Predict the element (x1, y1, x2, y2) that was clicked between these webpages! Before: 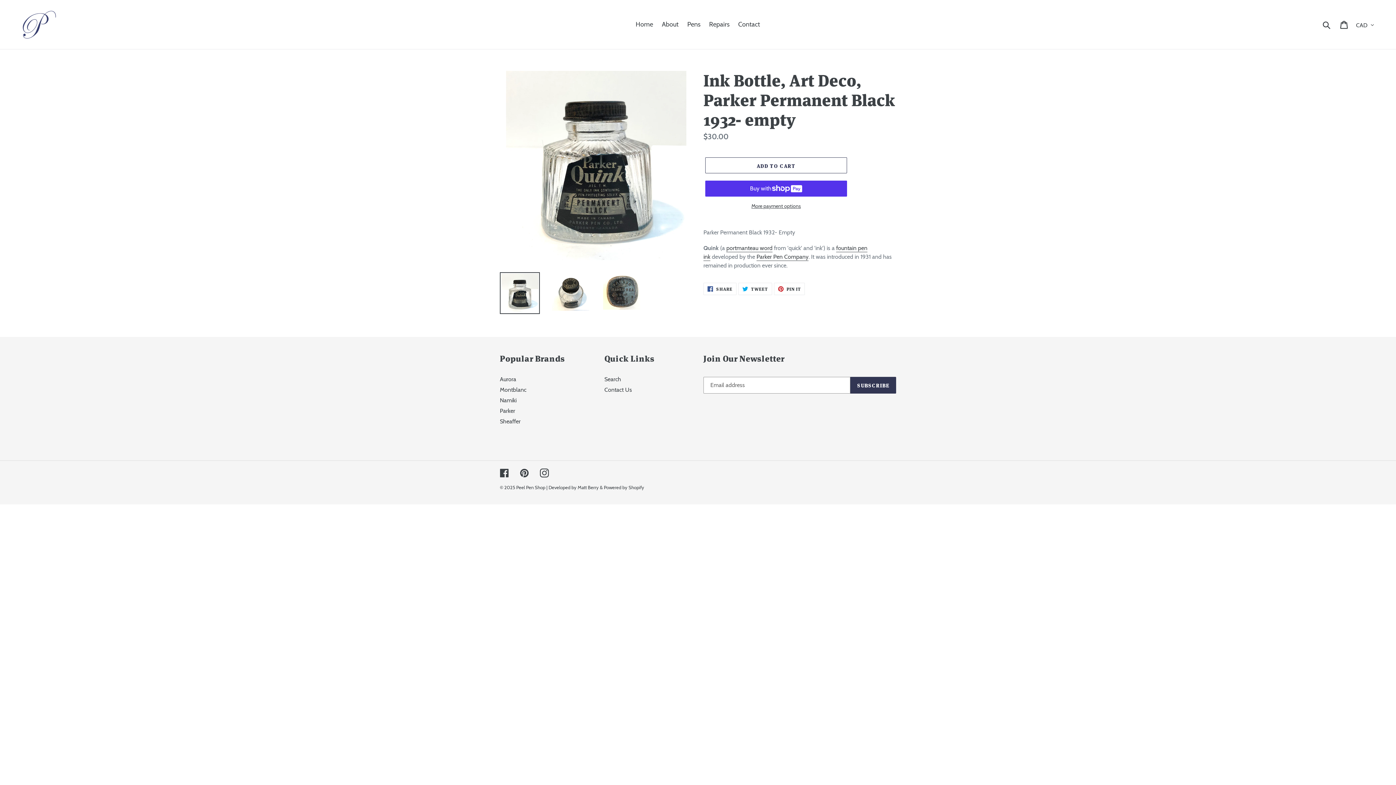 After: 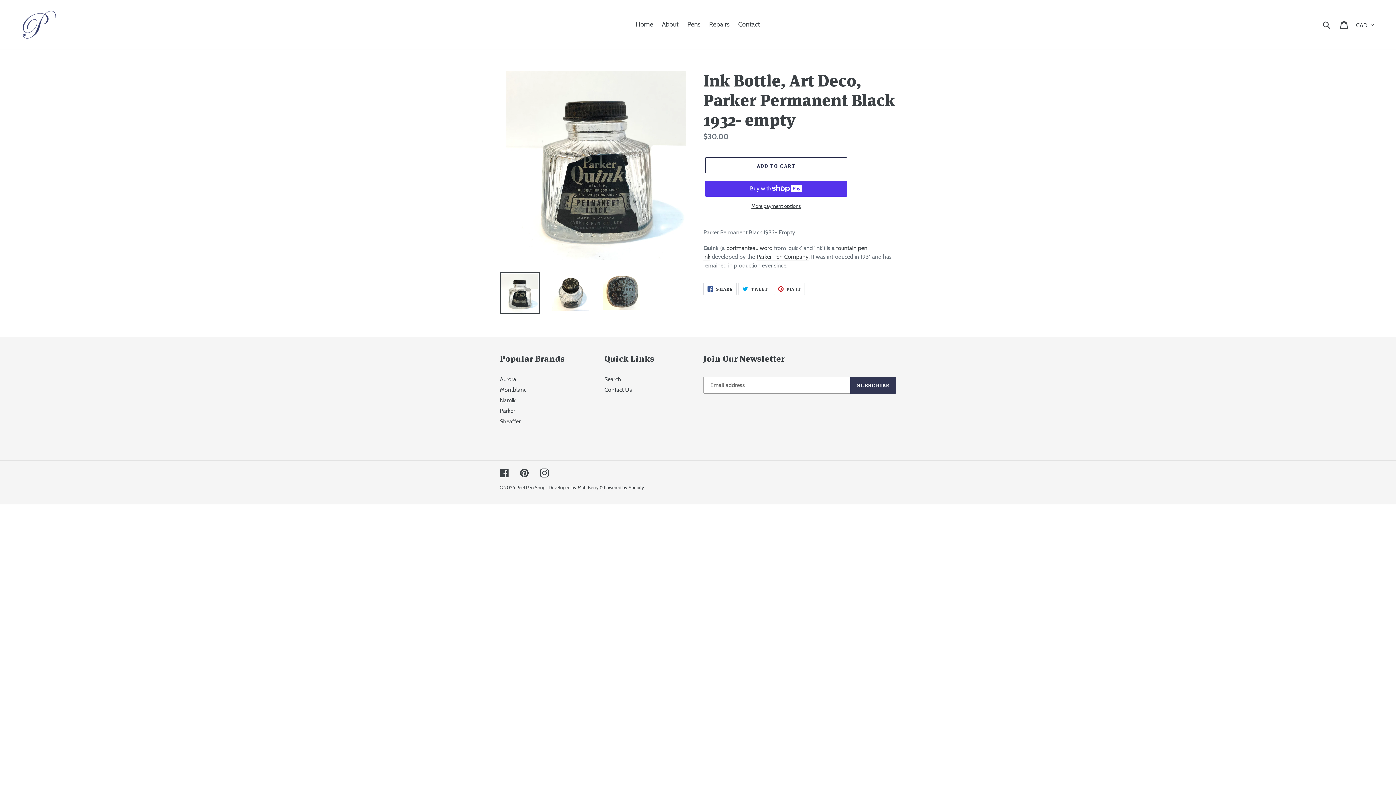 Action: bbox: (703, 283, 736, 295) label:  SHARE
SHARE ON FACEBOOK